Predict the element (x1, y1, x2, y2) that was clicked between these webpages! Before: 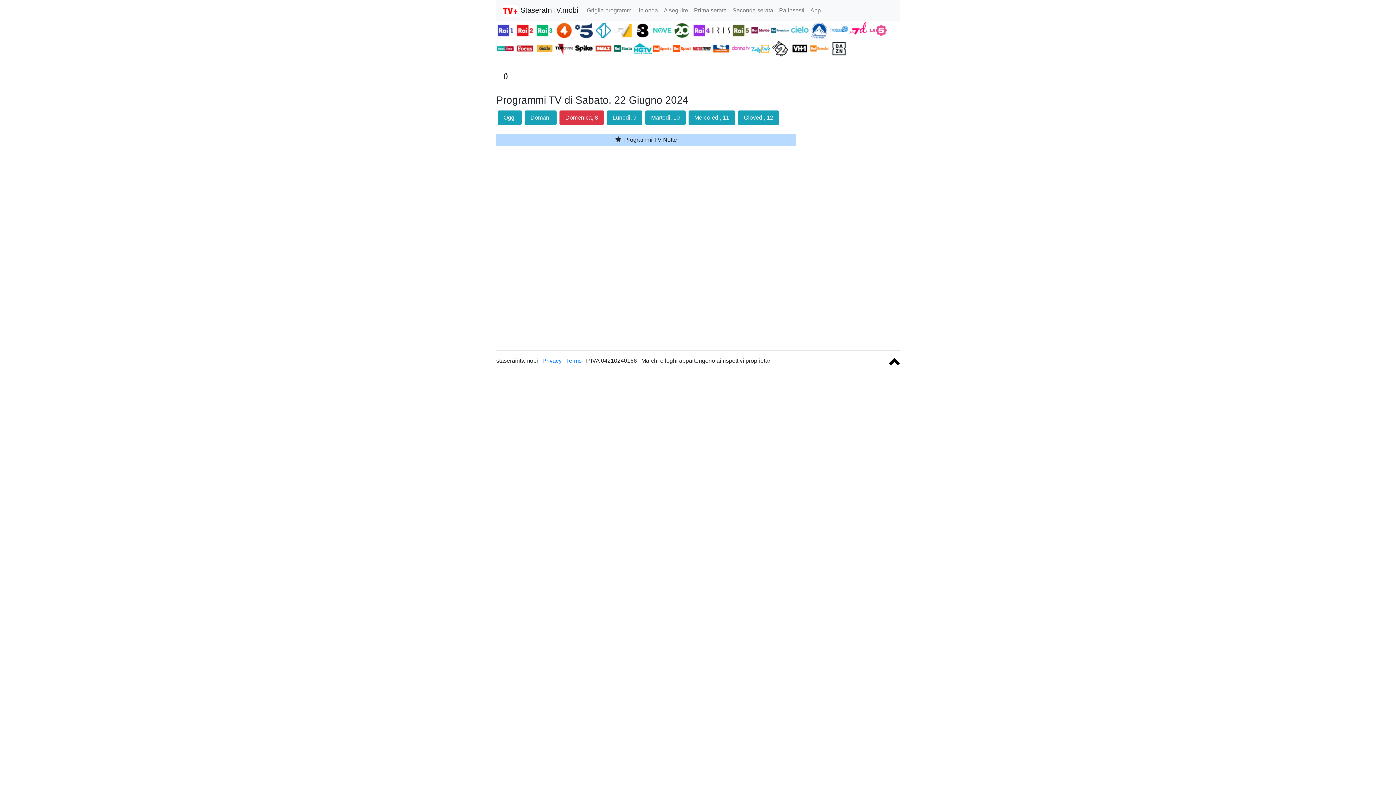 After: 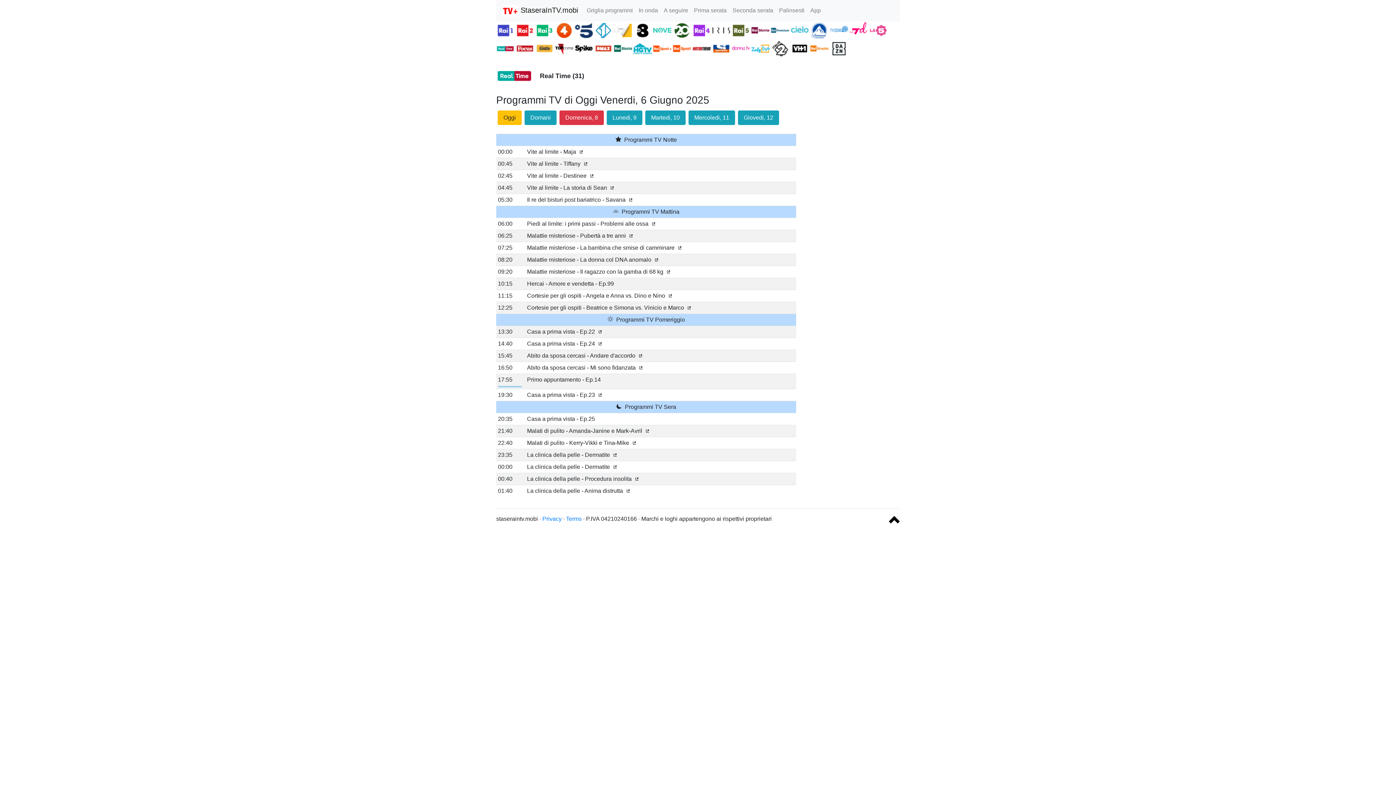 Action: bbox: (496, 45, 516, 51) label:  